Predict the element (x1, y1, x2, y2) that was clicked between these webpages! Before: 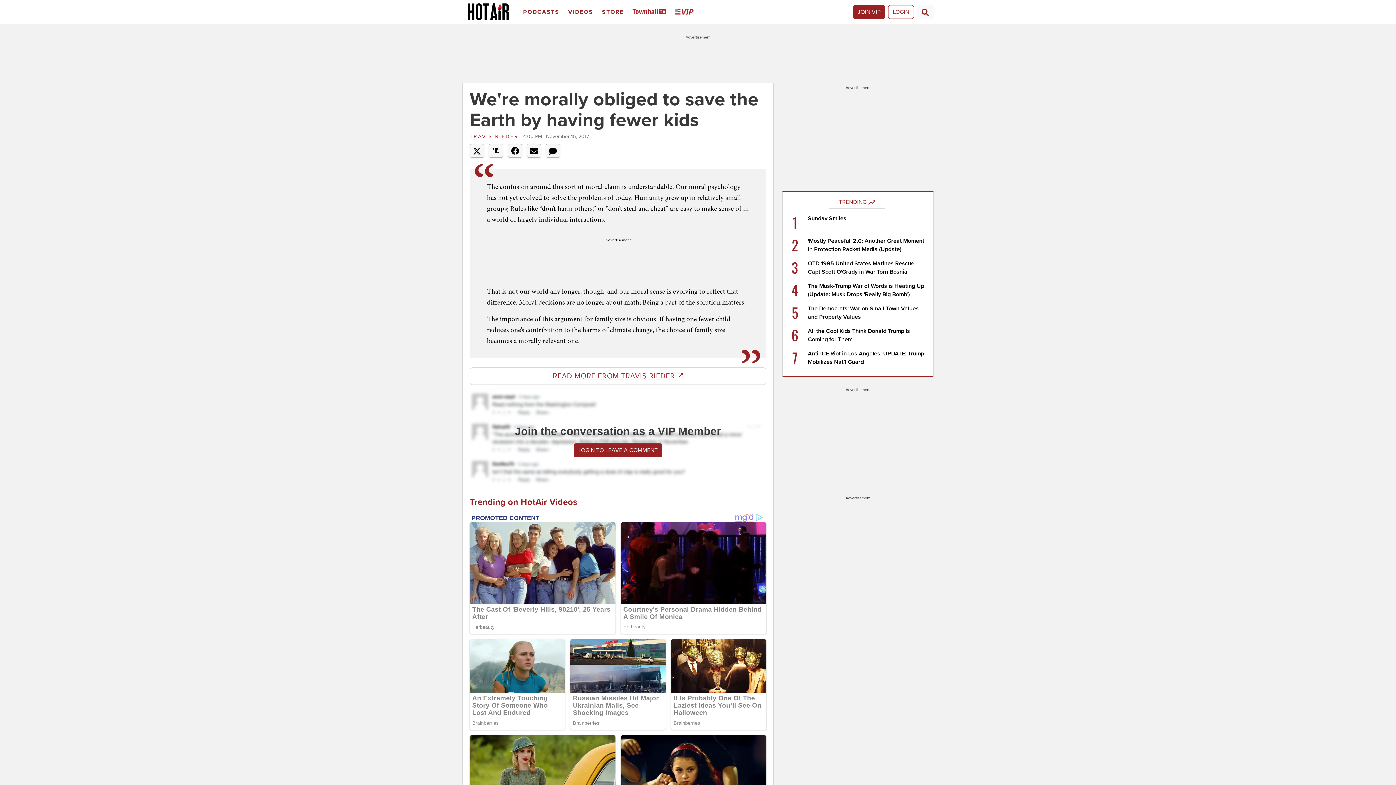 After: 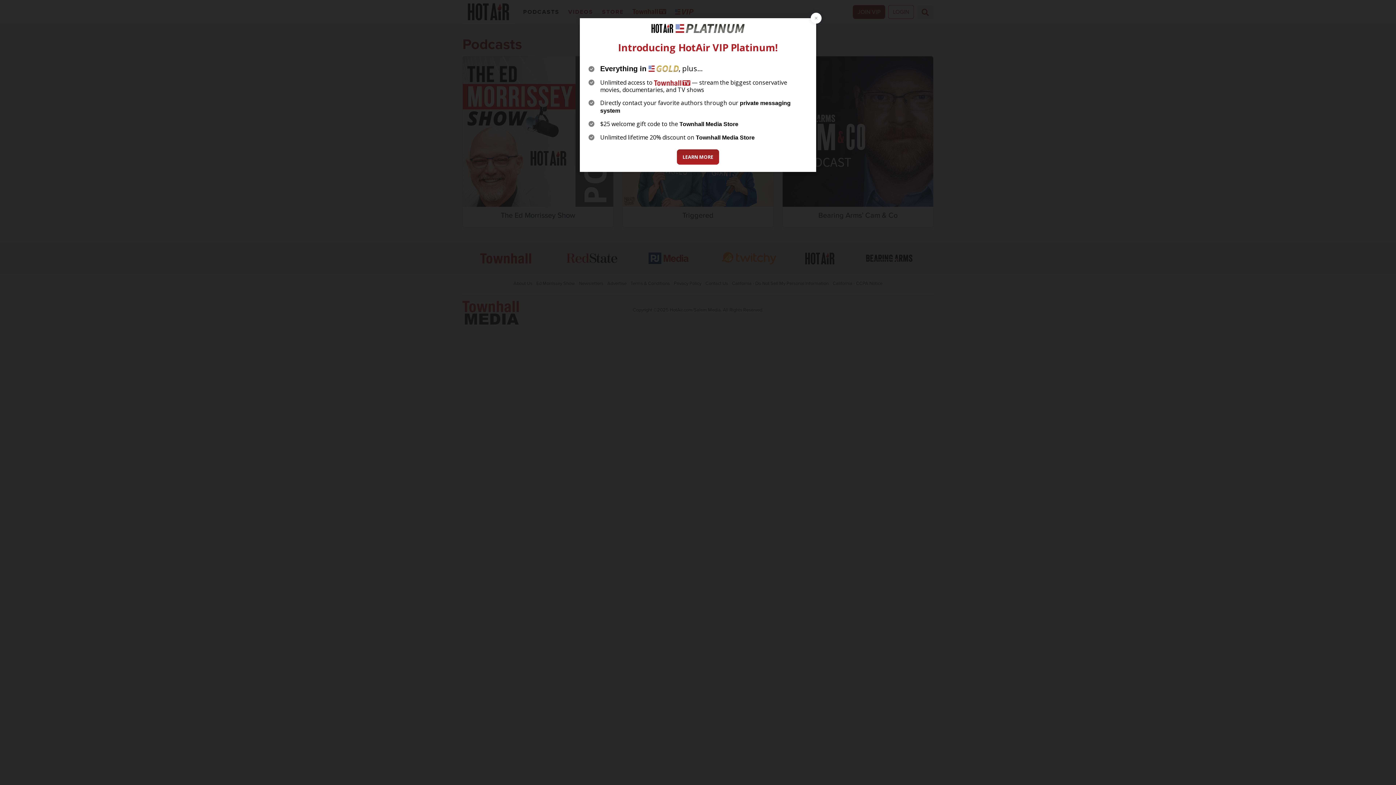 Action: label: Podcasts bbox: (520, 2, 565, 21)